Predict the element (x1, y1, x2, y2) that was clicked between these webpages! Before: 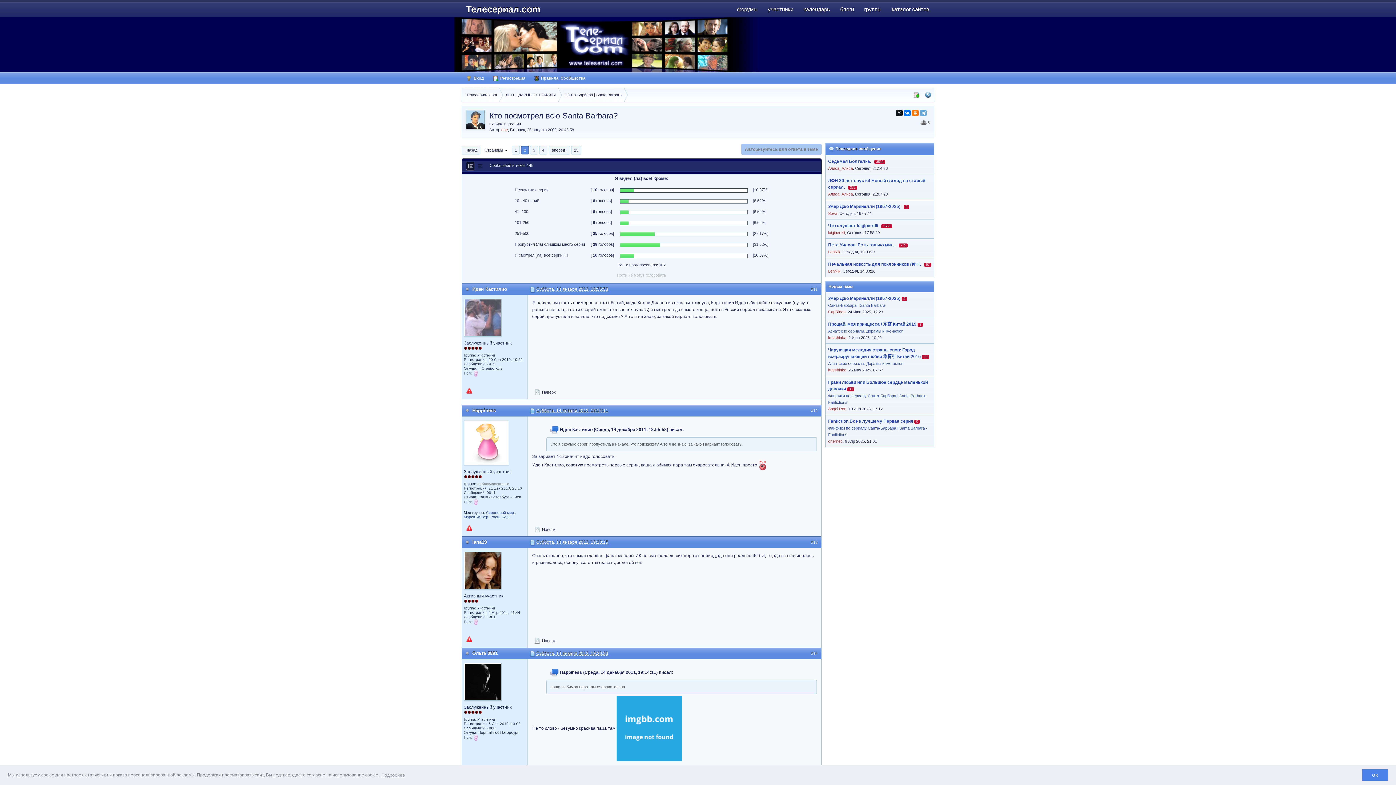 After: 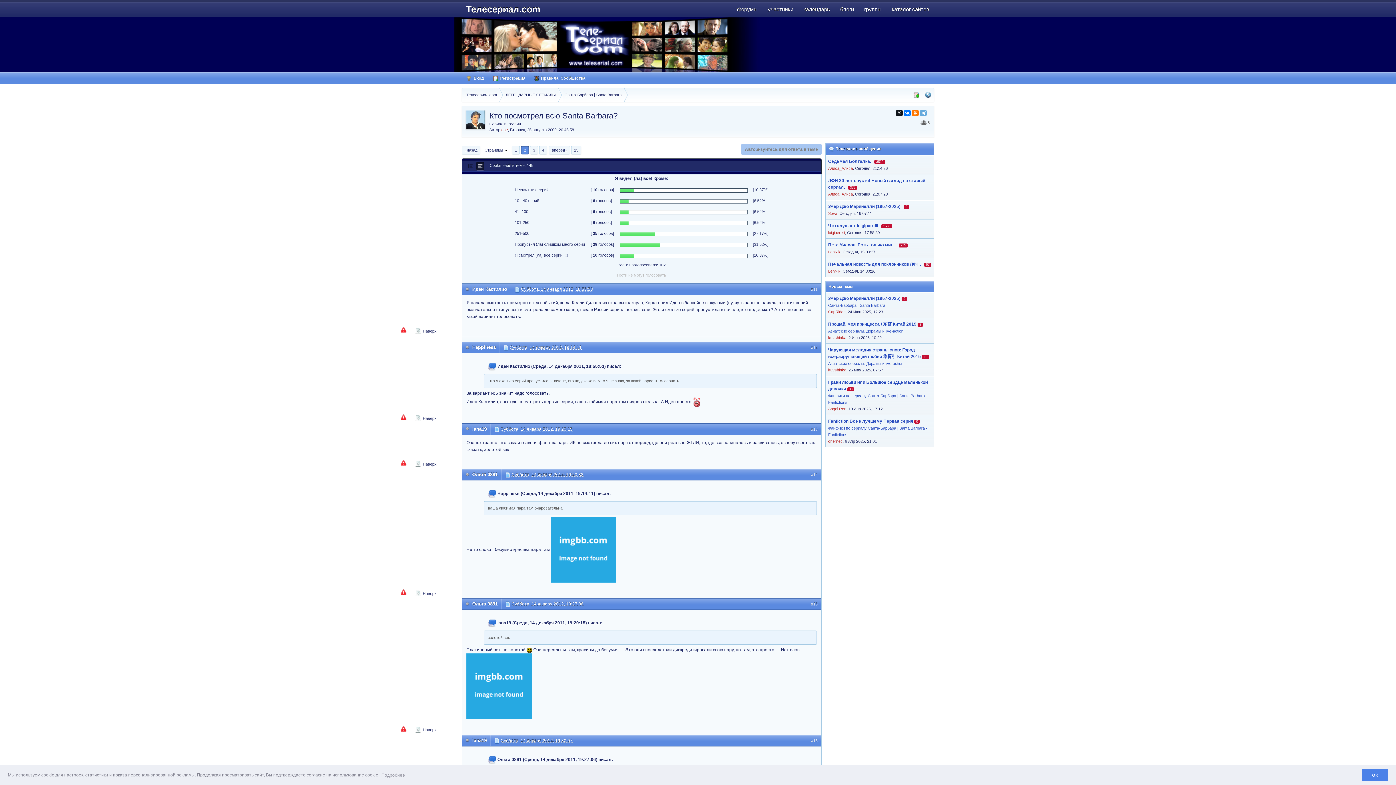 Action: bbox: (476, 162, 484, 170)